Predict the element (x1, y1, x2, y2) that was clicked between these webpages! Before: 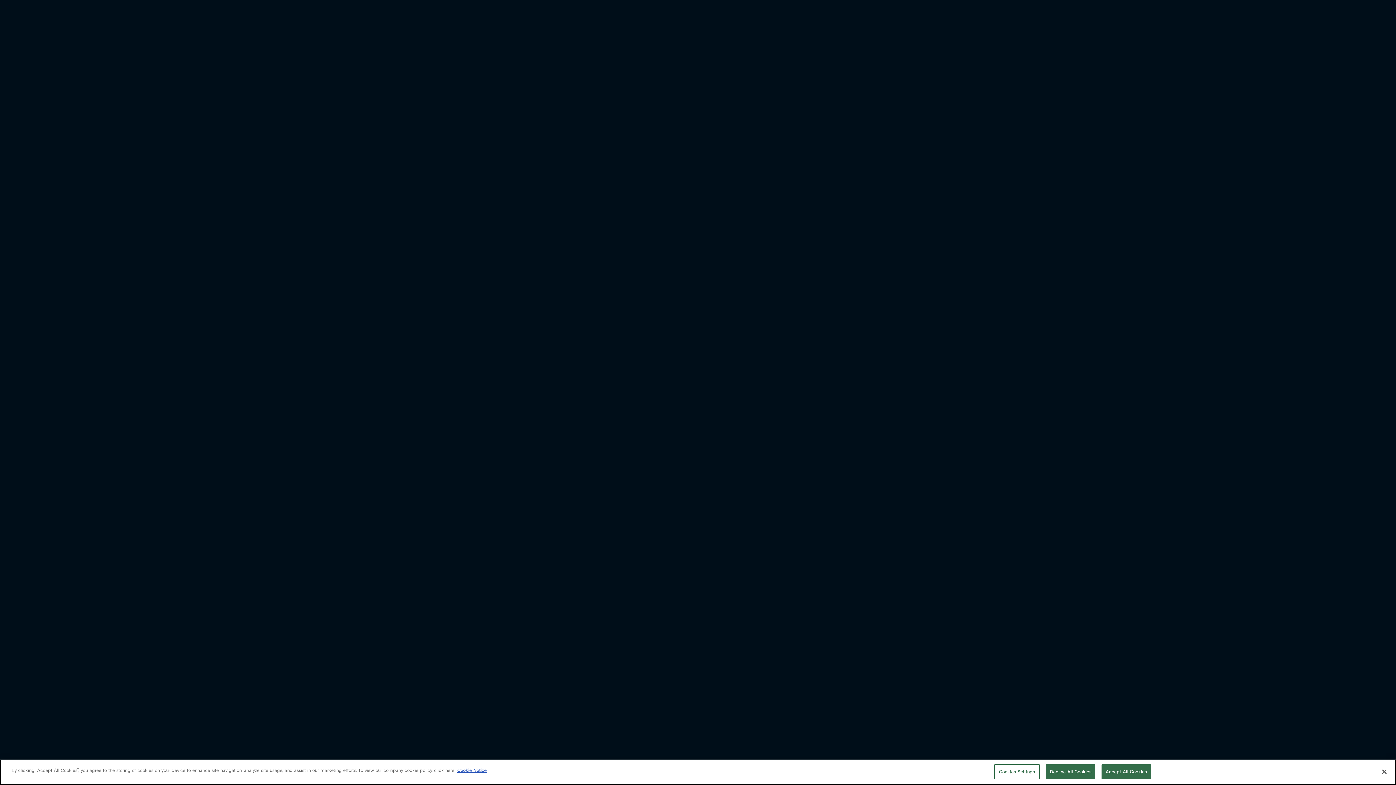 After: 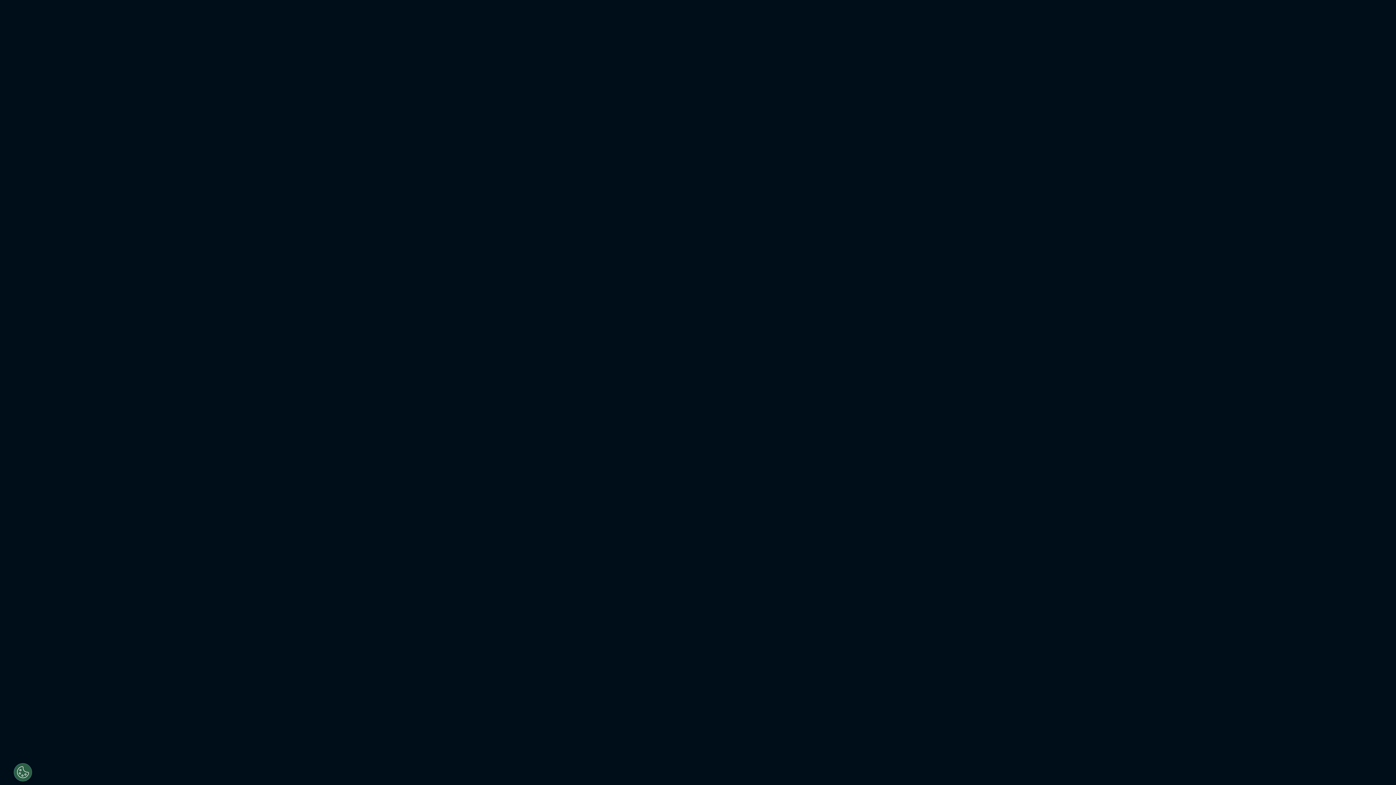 Action: label: Accept All Cookies bbox: (1101, 764, 1151, 779)